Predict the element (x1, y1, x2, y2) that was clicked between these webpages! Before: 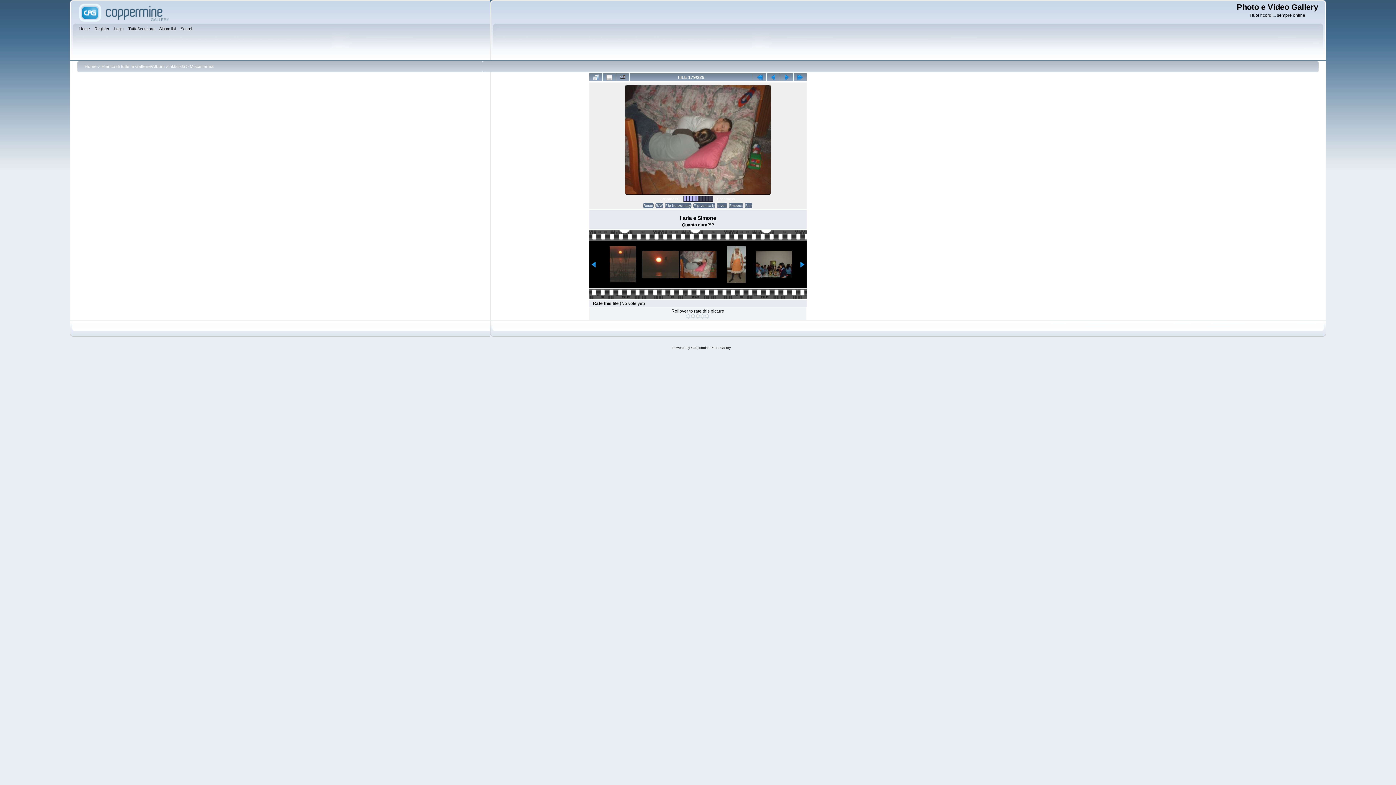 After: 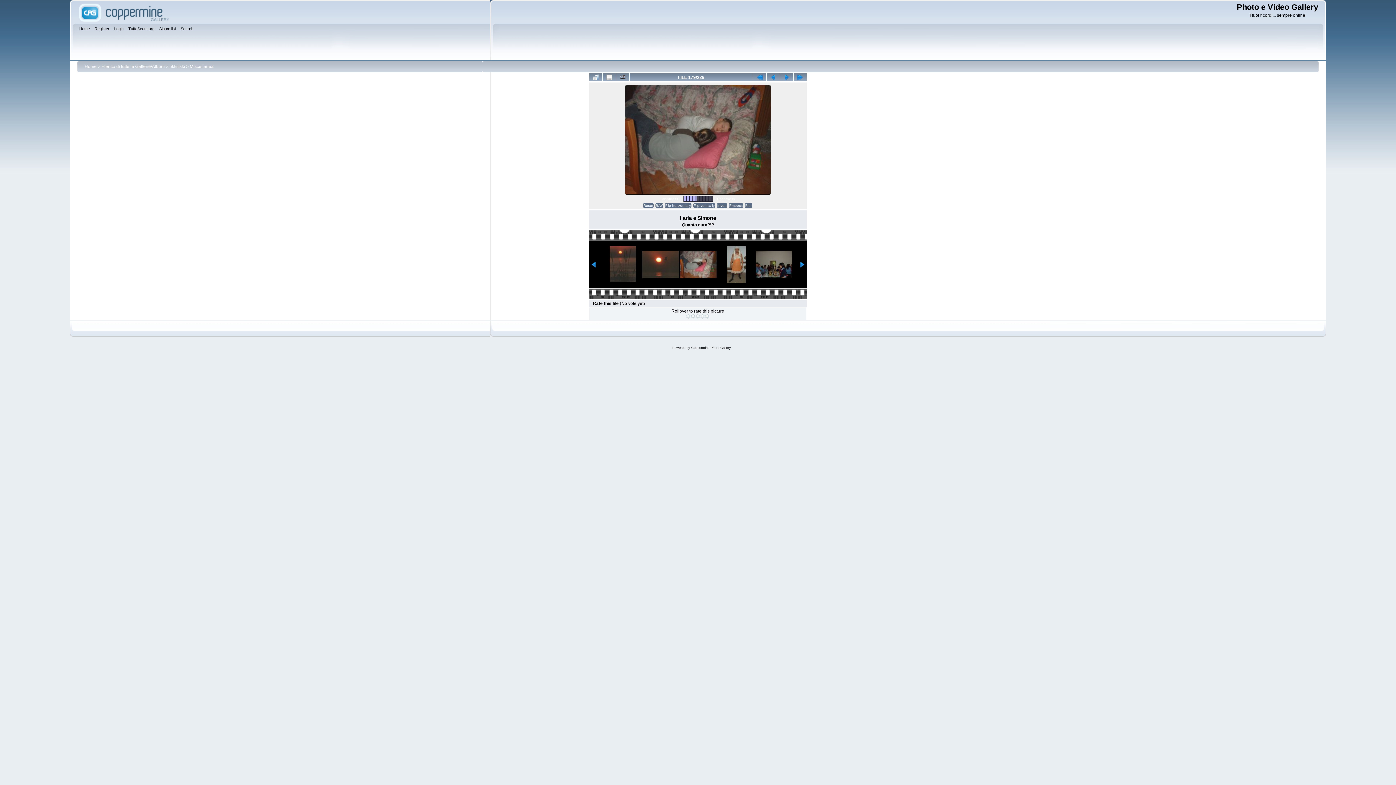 Action: bbox: (695, 196, 696, 201) label:  